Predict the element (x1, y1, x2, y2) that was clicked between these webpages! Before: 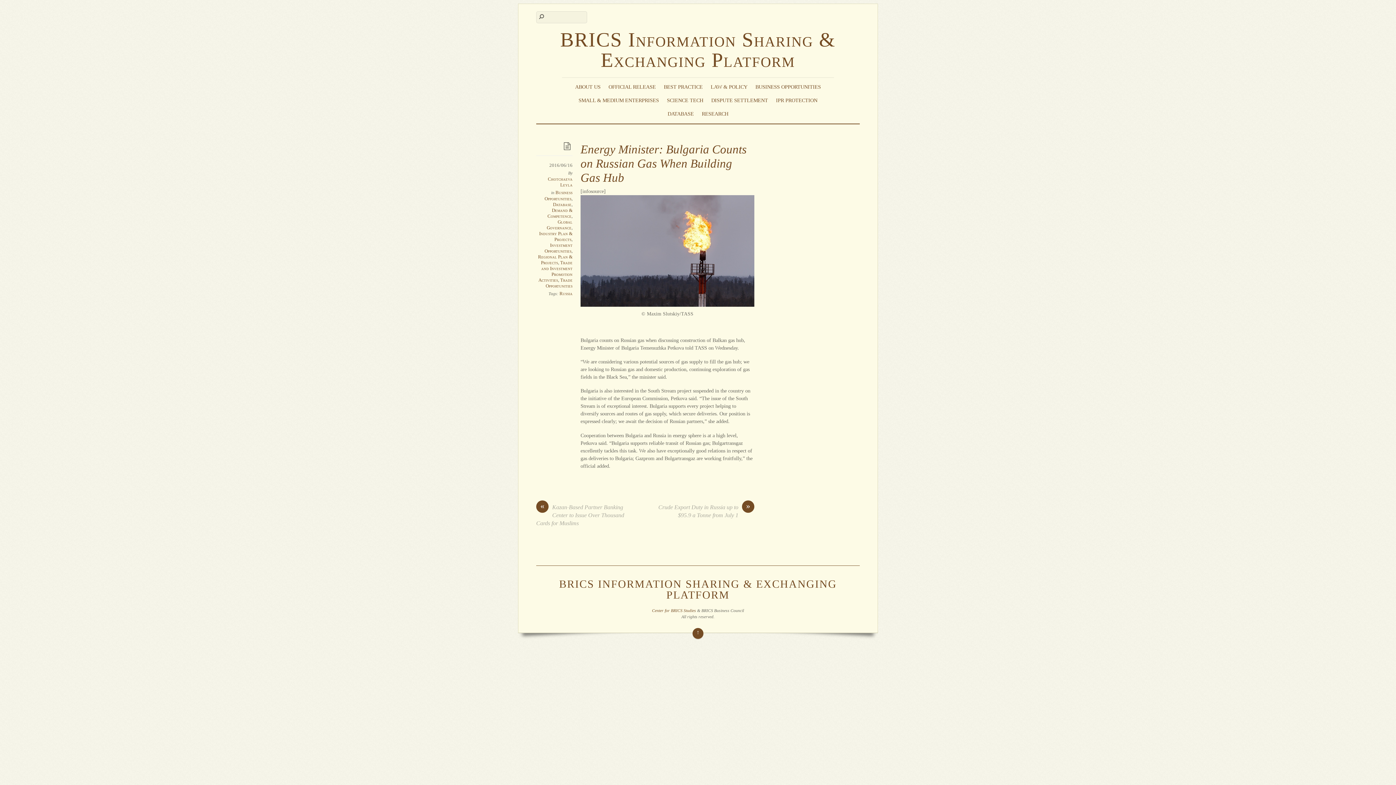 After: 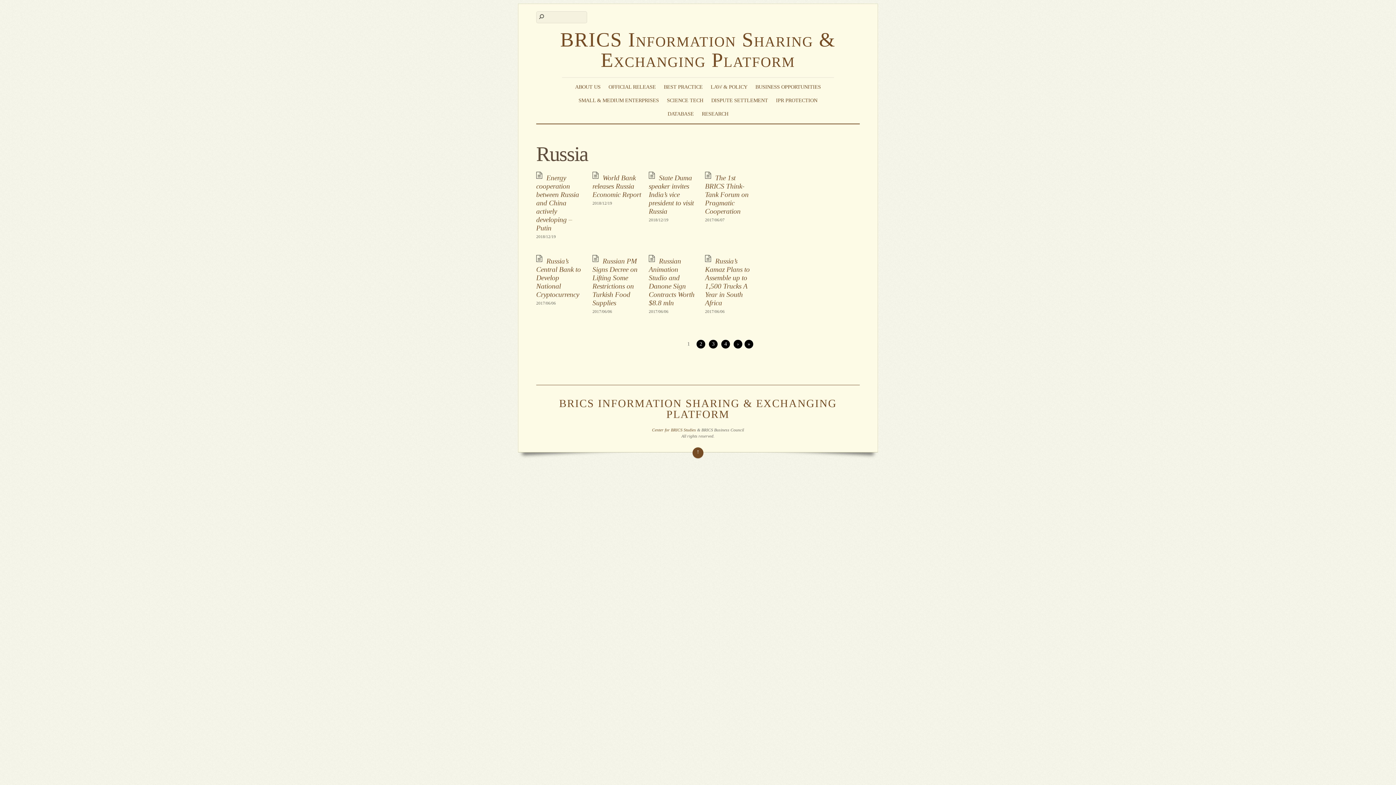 Action: label: Russia bbox: (559, 290, 572, 296)